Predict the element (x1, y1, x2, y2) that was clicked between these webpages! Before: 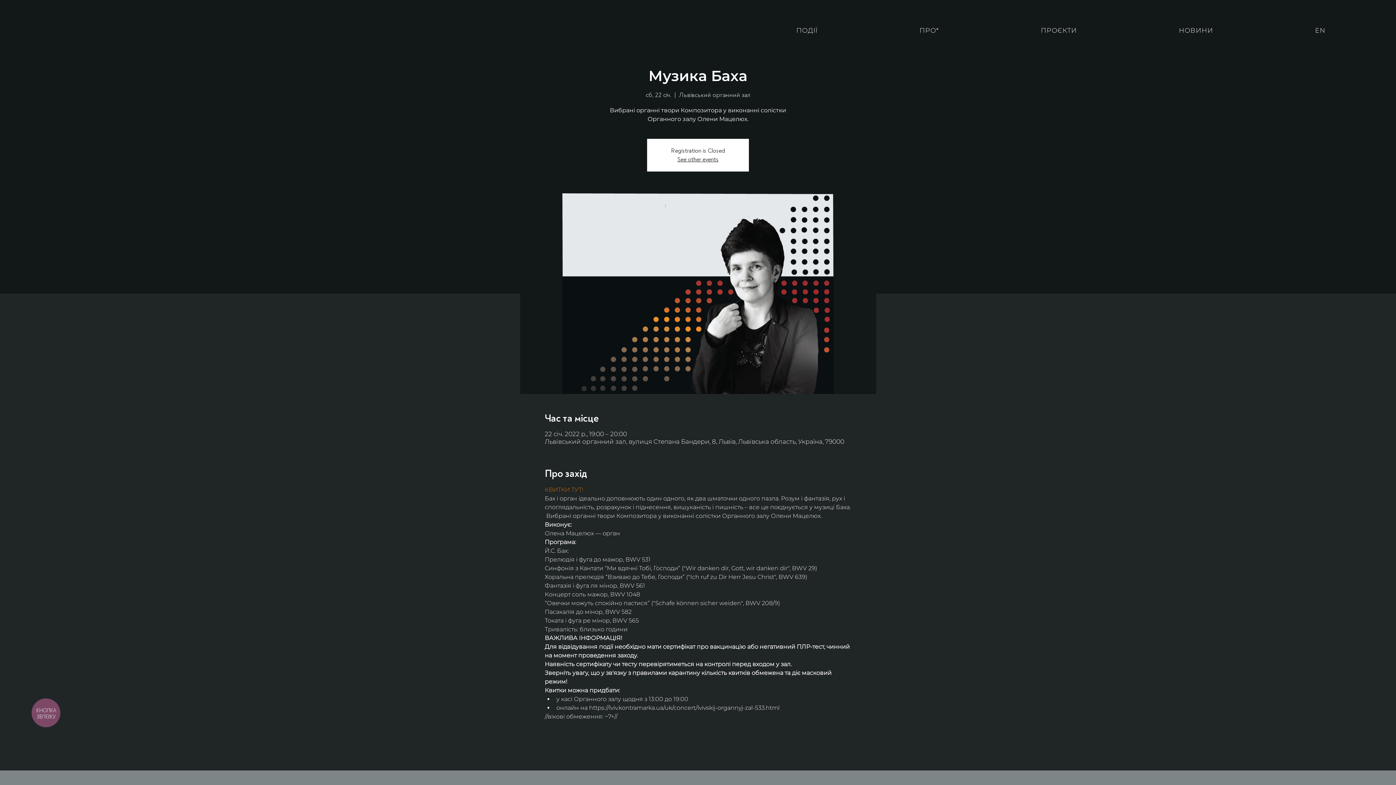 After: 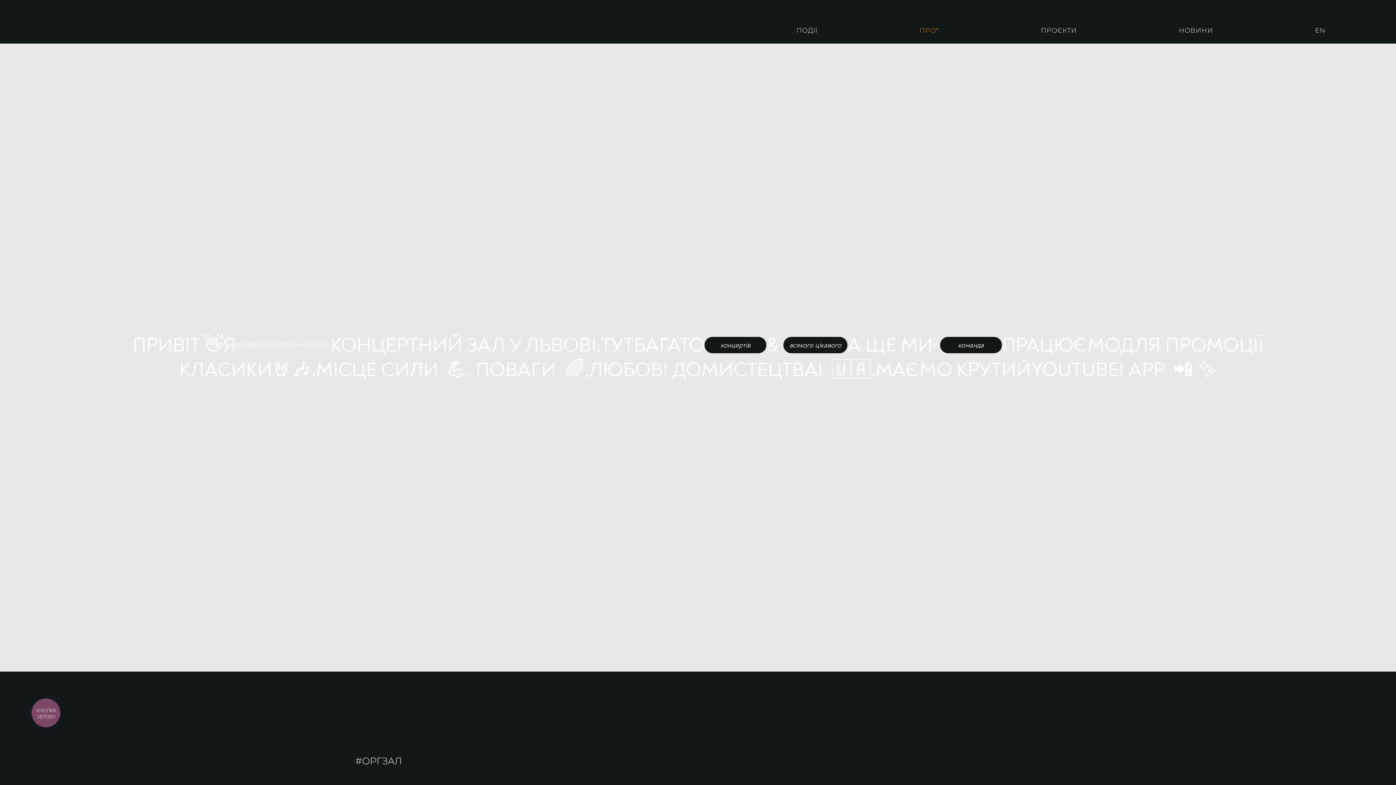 Action: label: ПРО* bbox: (870, 22, 988, 38)